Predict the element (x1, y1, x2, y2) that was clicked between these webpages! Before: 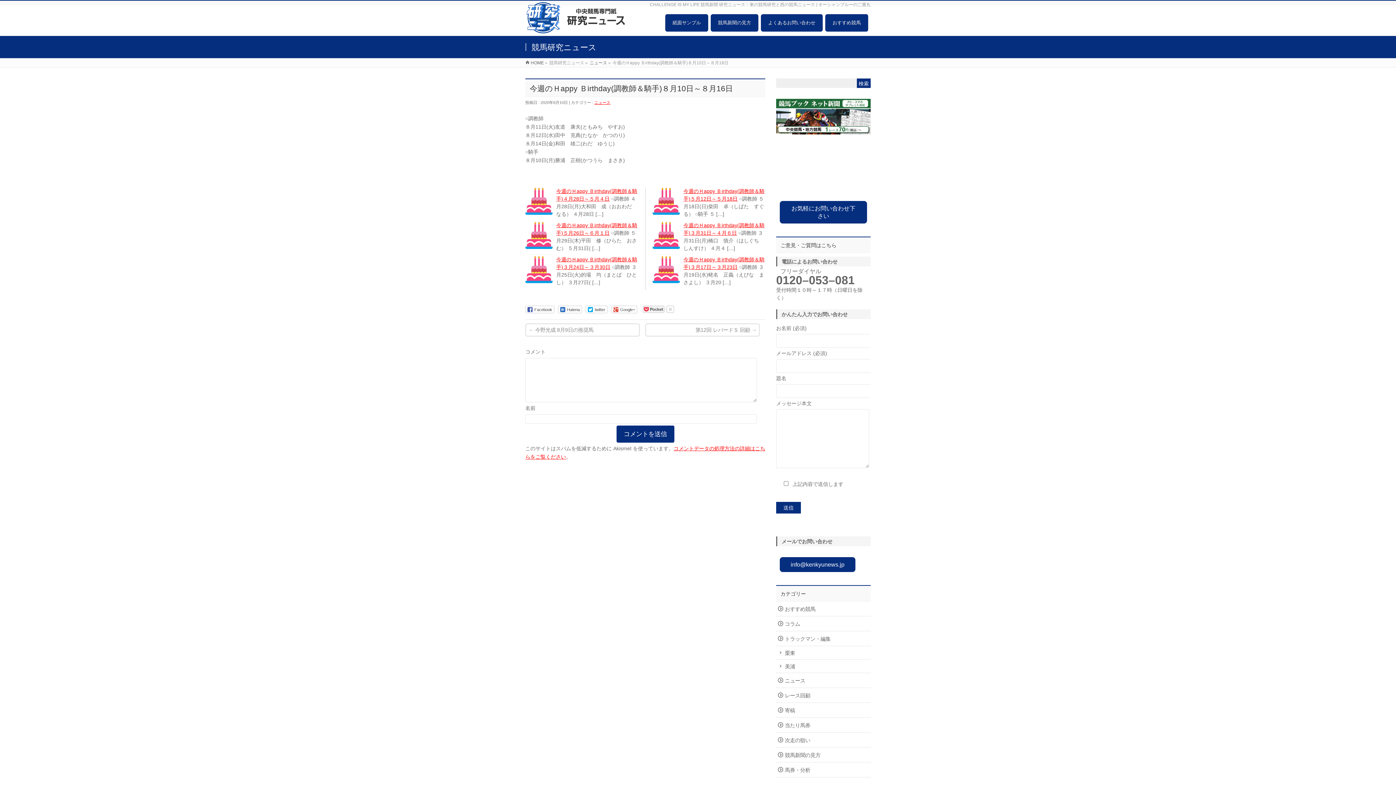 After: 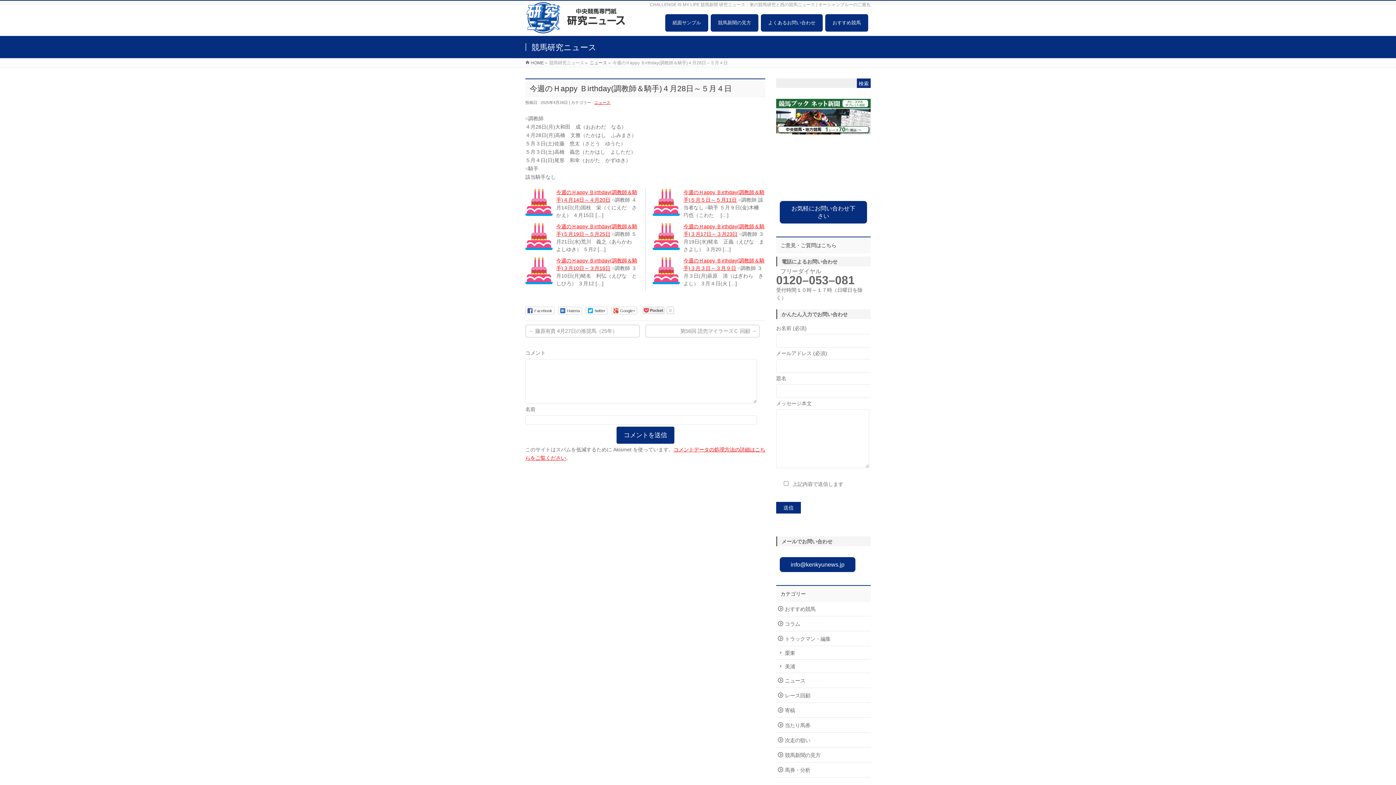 Action: bbox: (525, 187, 552, 214)